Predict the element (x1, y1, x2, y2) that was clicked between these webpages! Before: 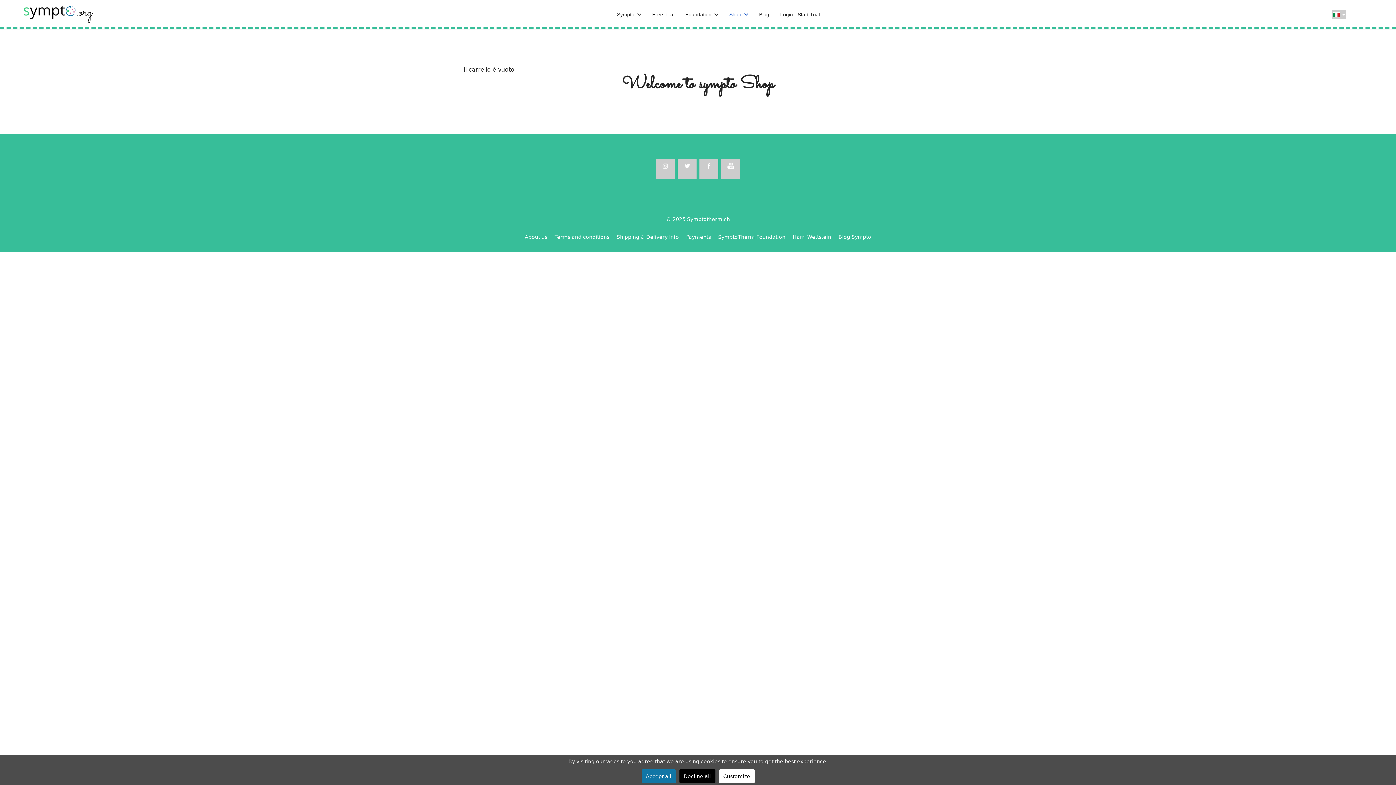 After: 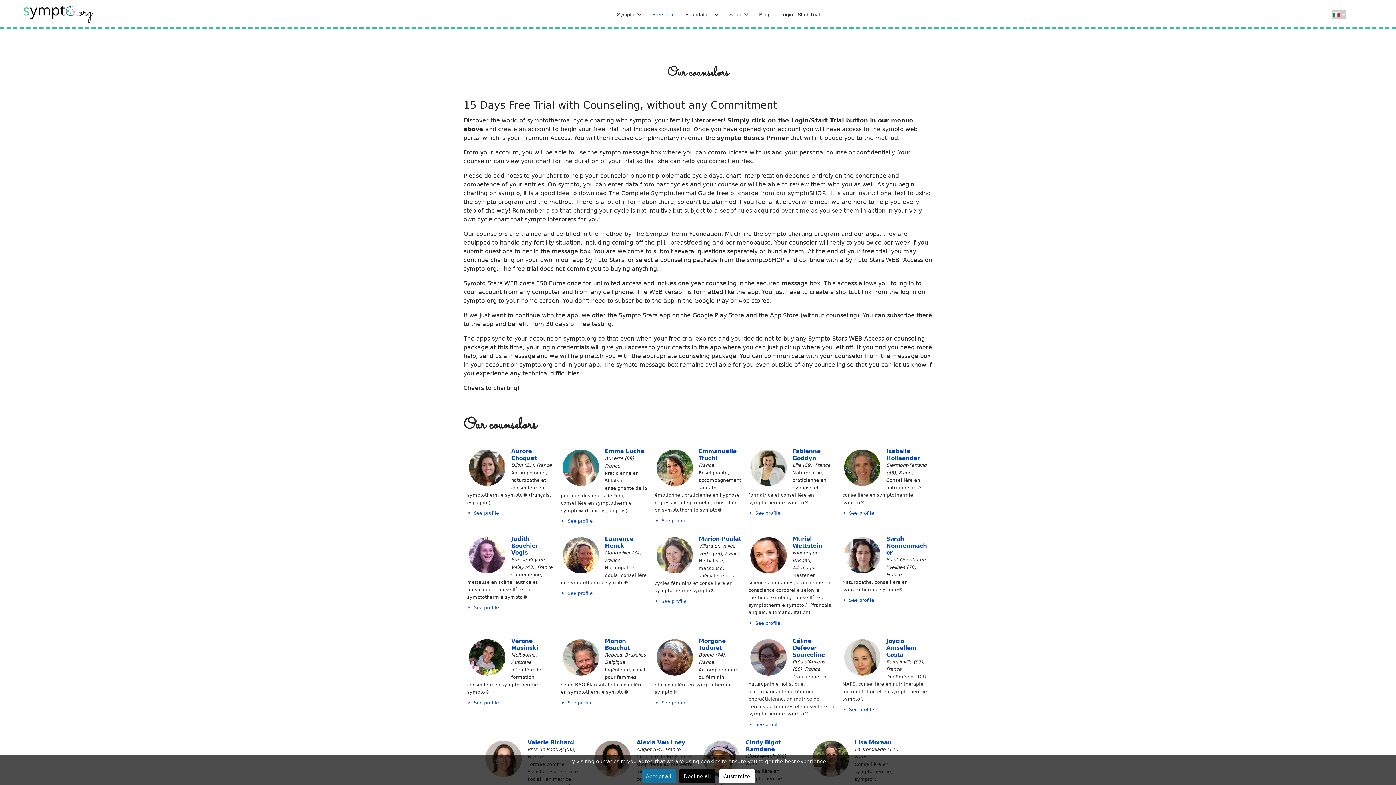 Action: label: Free Trial bbox: (646, 0, 680, 29)